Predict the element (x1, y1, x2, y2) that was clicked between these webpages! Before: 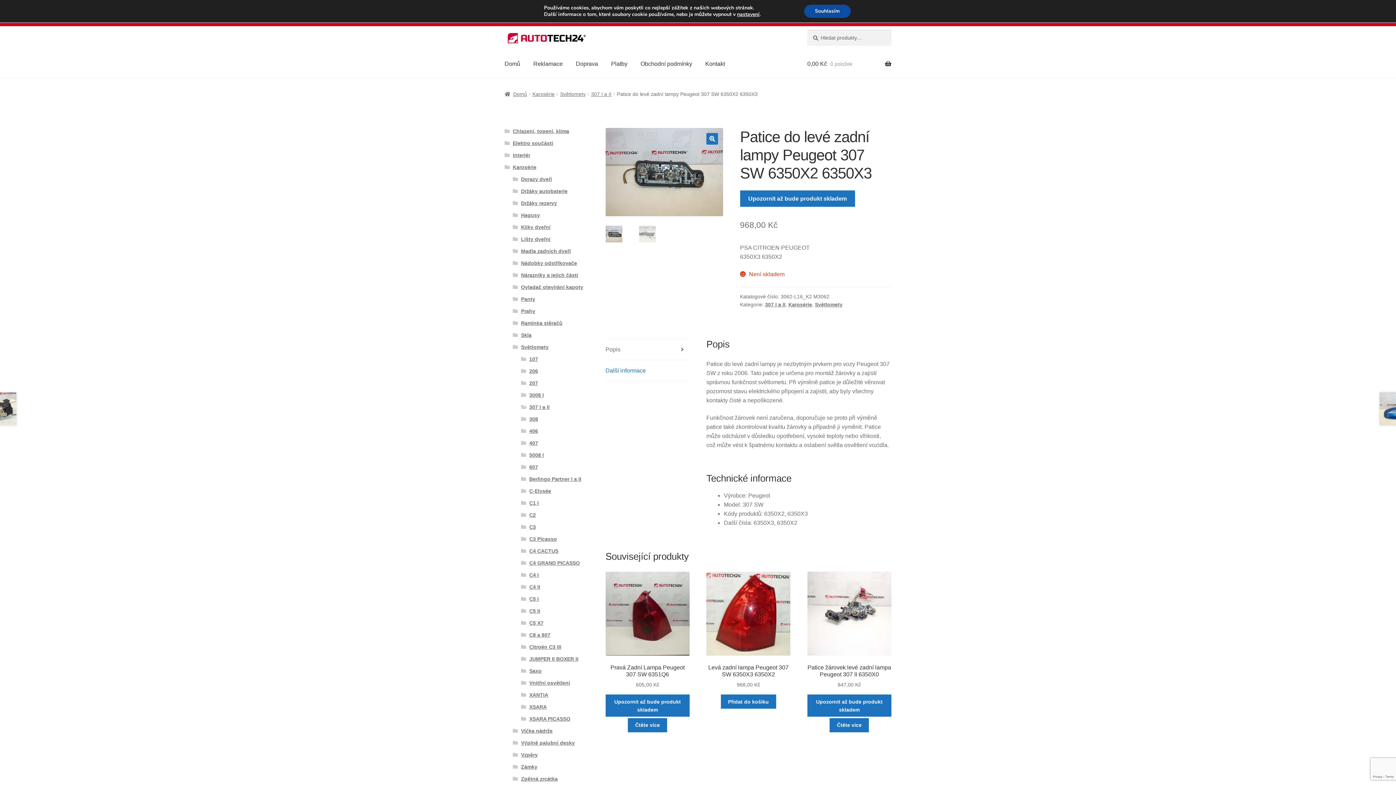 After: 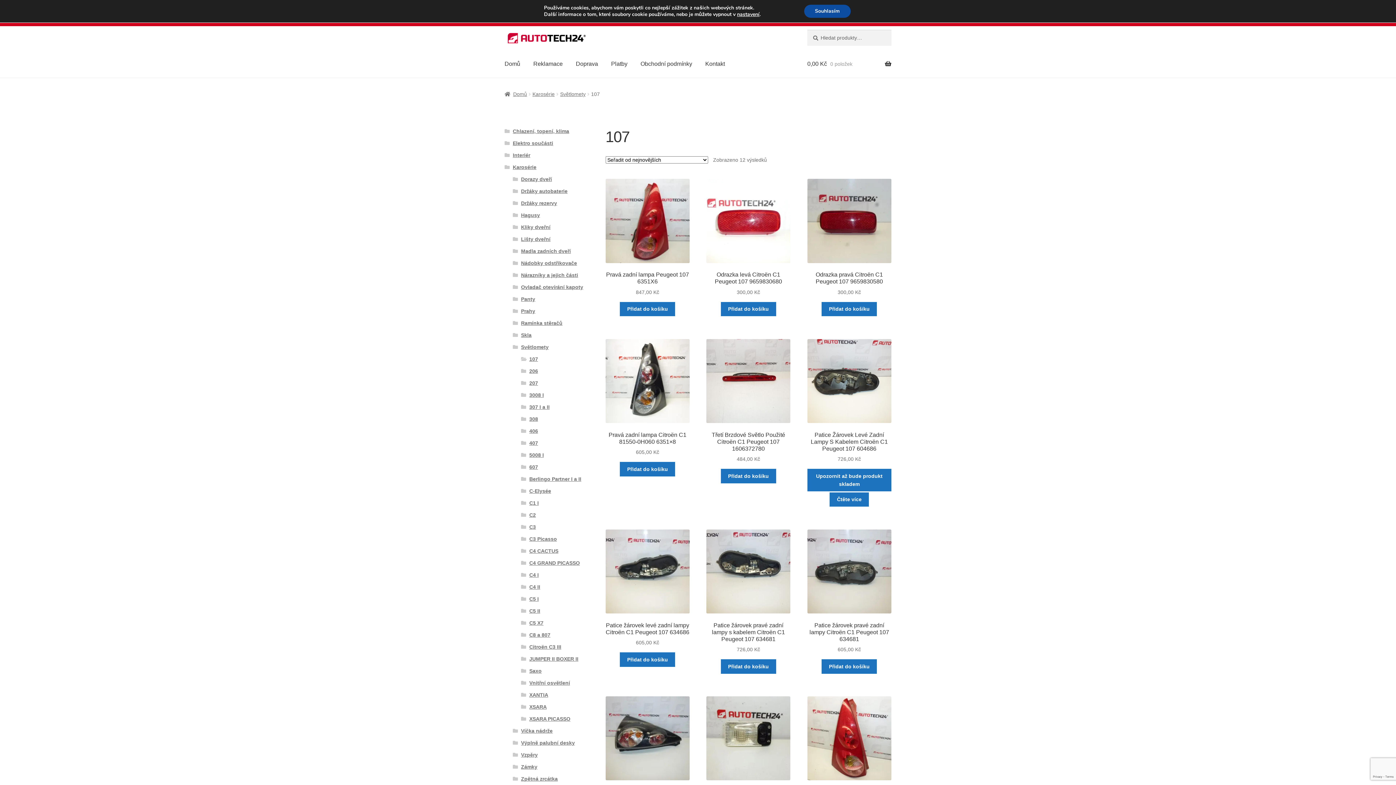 Action: label: 107 bbox: (529, 356, 538, 362)